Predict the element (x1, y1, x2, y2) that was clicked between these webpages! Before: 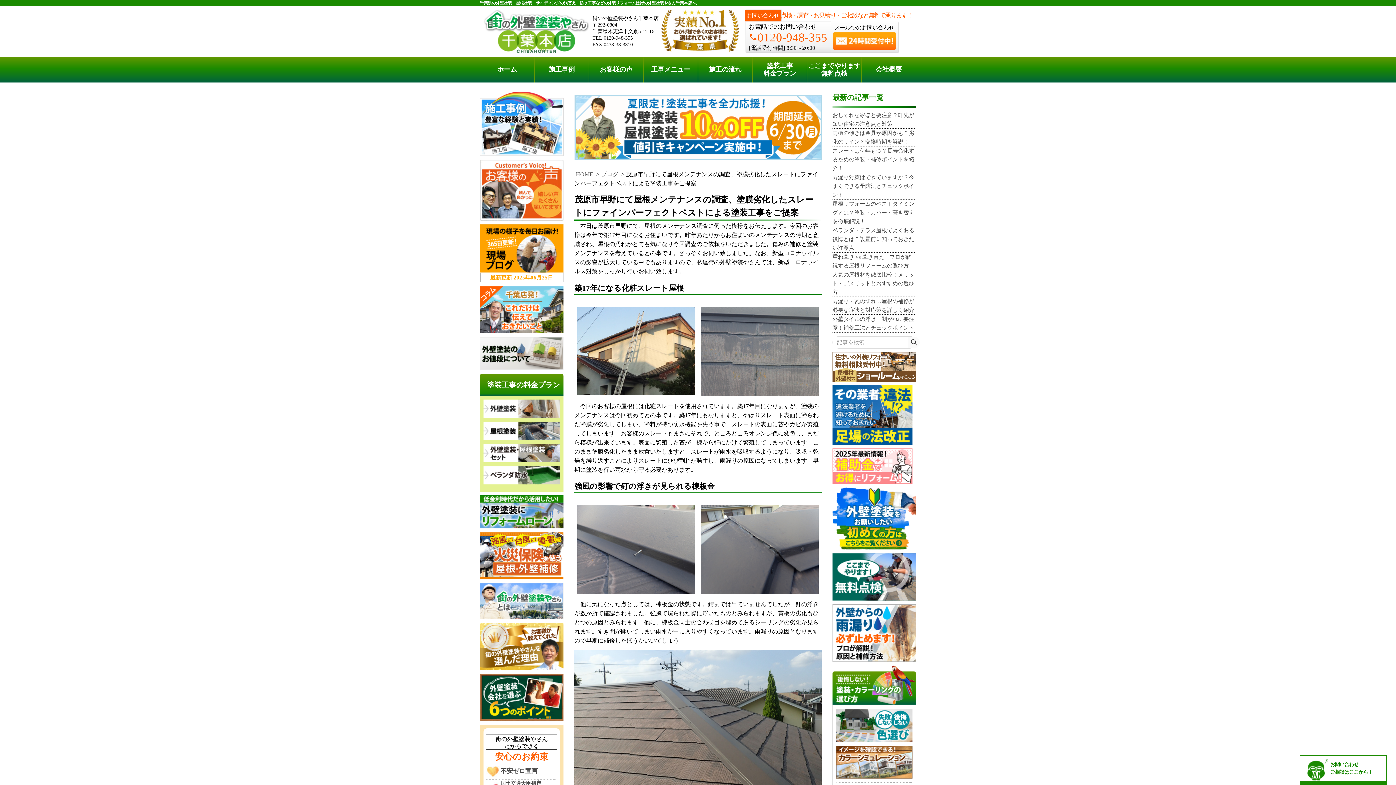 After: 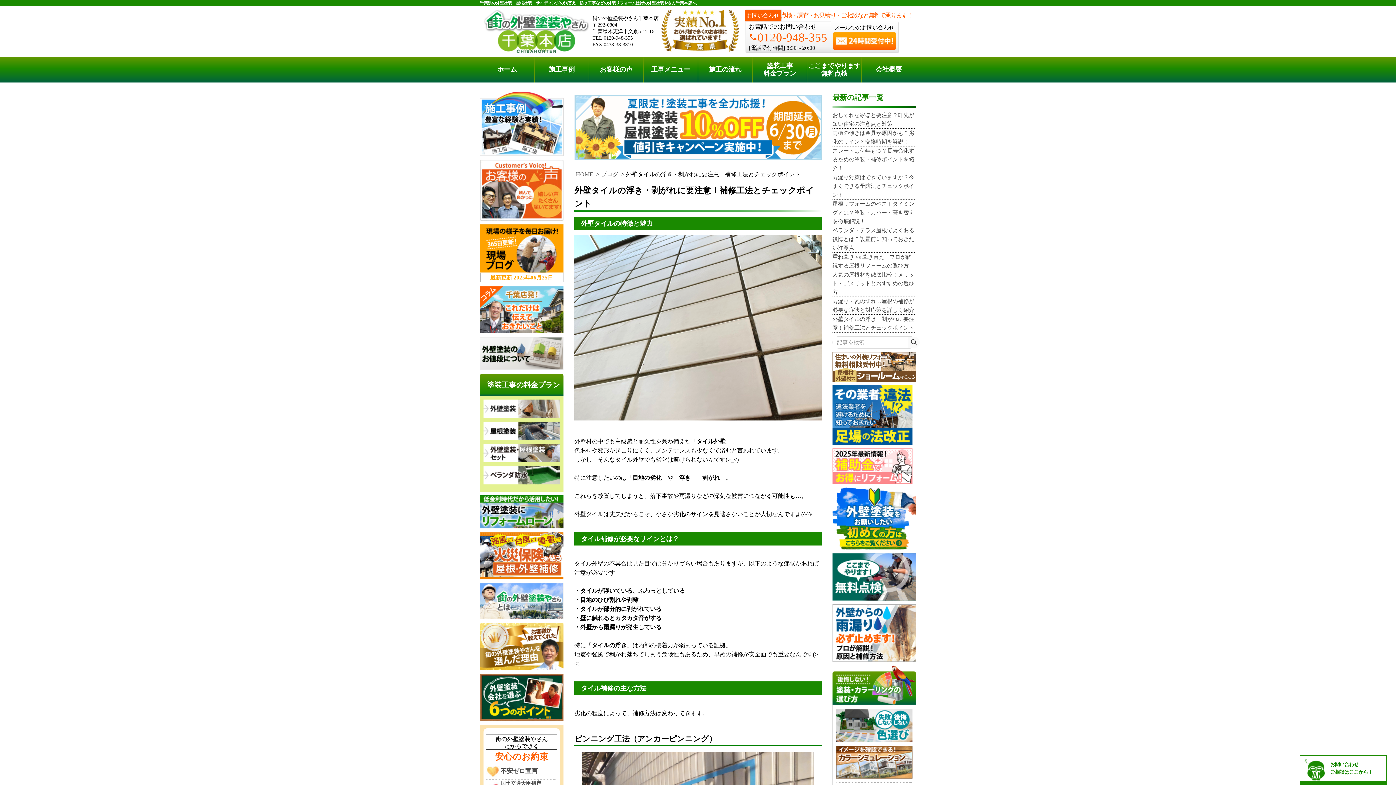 Action: label: 外壁タイルの浮き・剥がれに要注意！補修工法とチェックポイント bbox: (832, 314, 916, 332)